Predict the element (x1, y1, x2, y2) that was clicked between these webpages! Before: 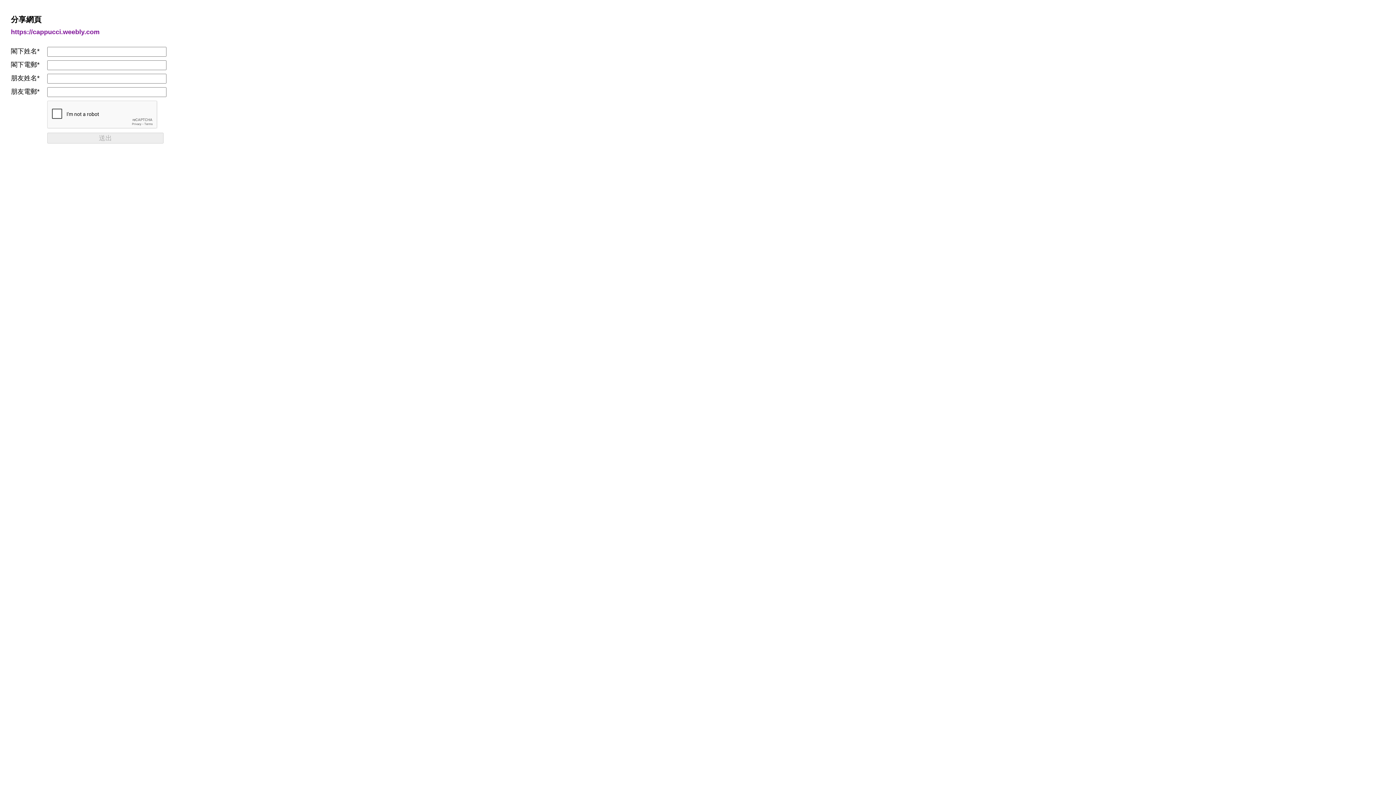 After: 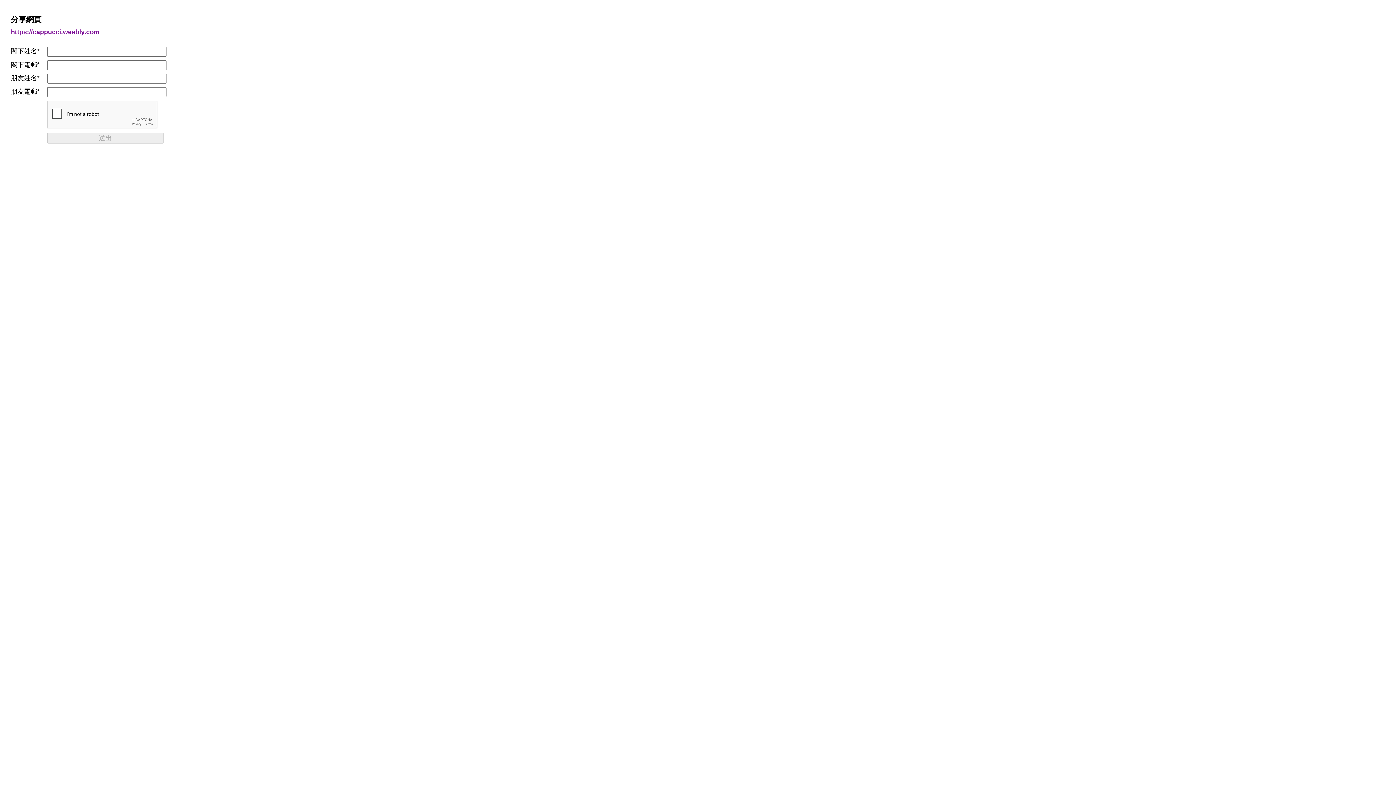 Action: bbox: (10, 28, 99, 35) label: https://cappucci.weebly.com